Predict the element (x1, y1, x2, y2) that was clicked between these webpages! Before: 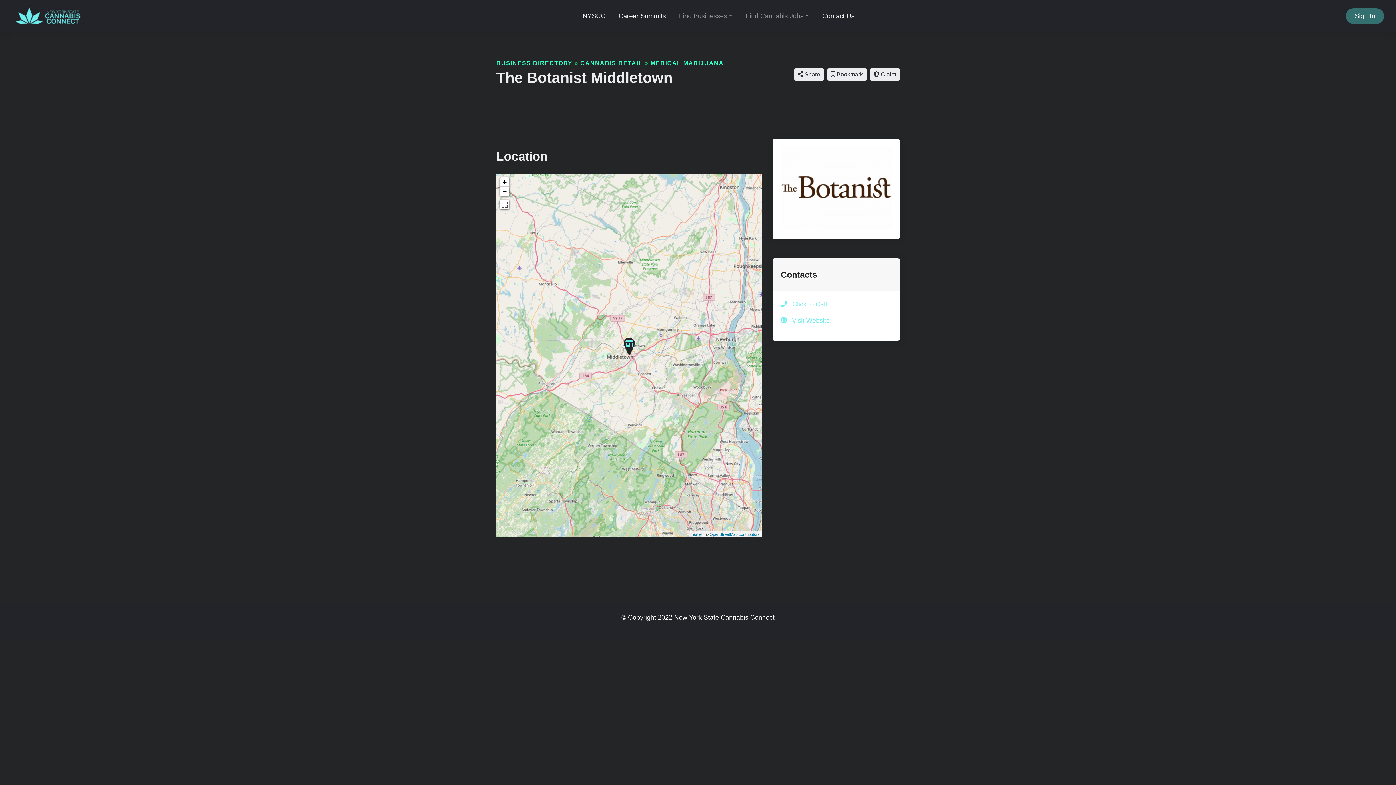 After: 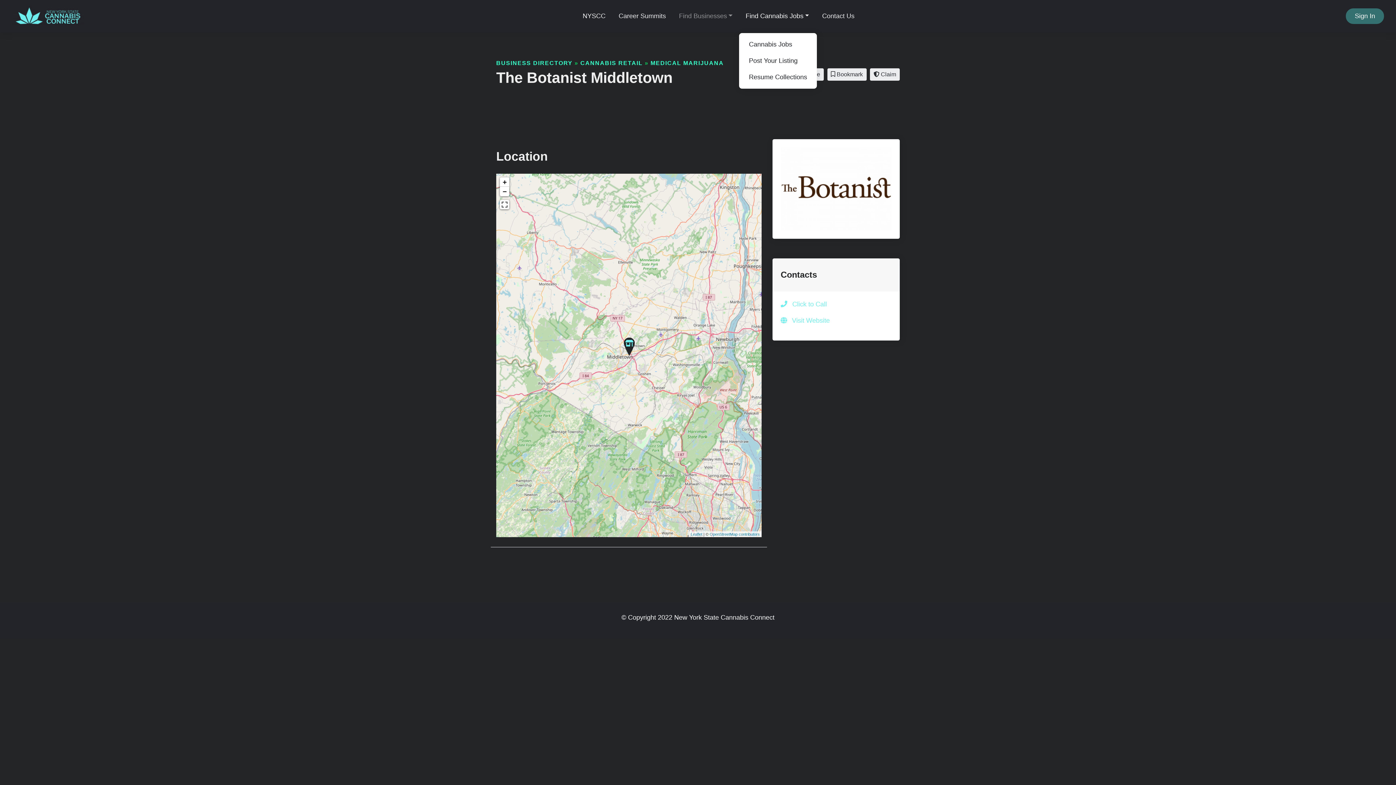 Action: bbox: (739, 8, 815, 24) label: Find Cannabis Jobs